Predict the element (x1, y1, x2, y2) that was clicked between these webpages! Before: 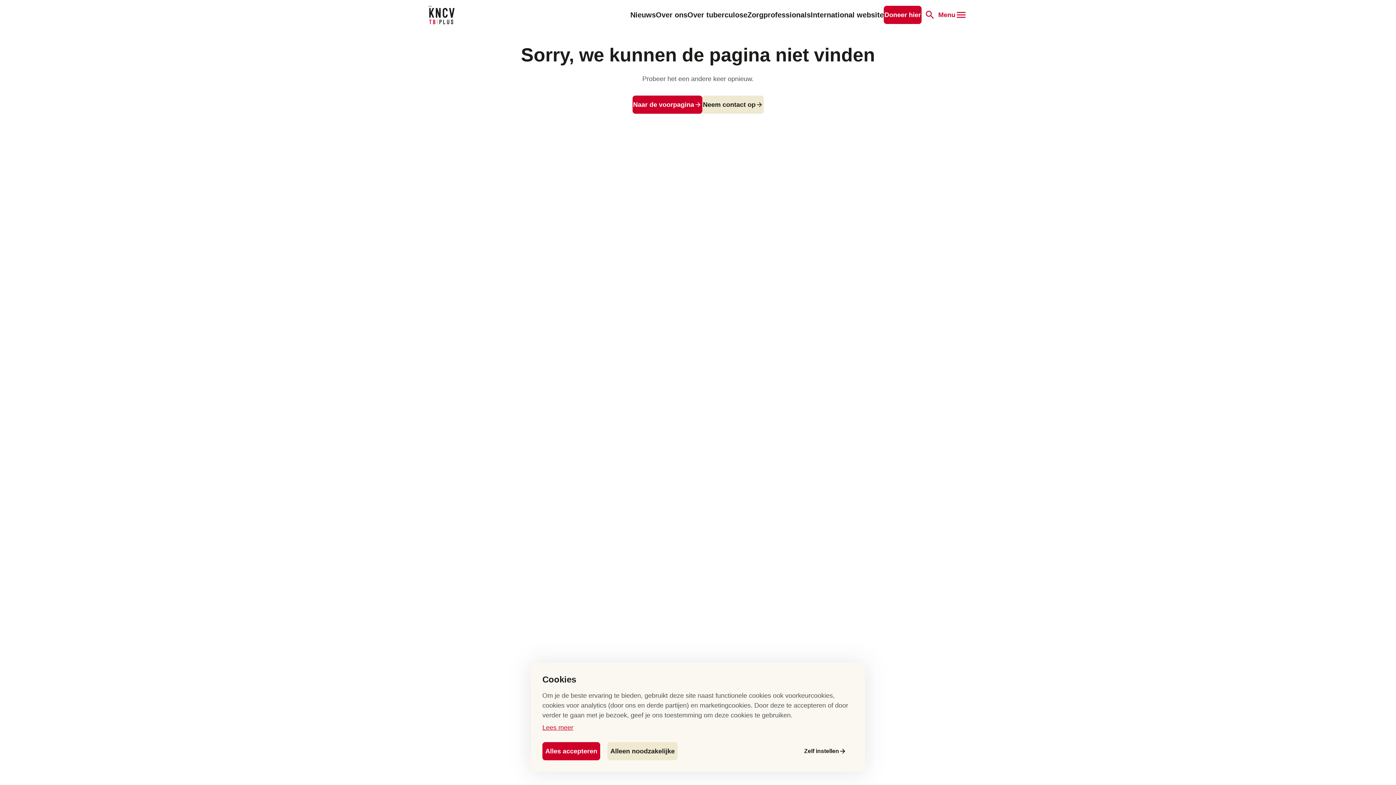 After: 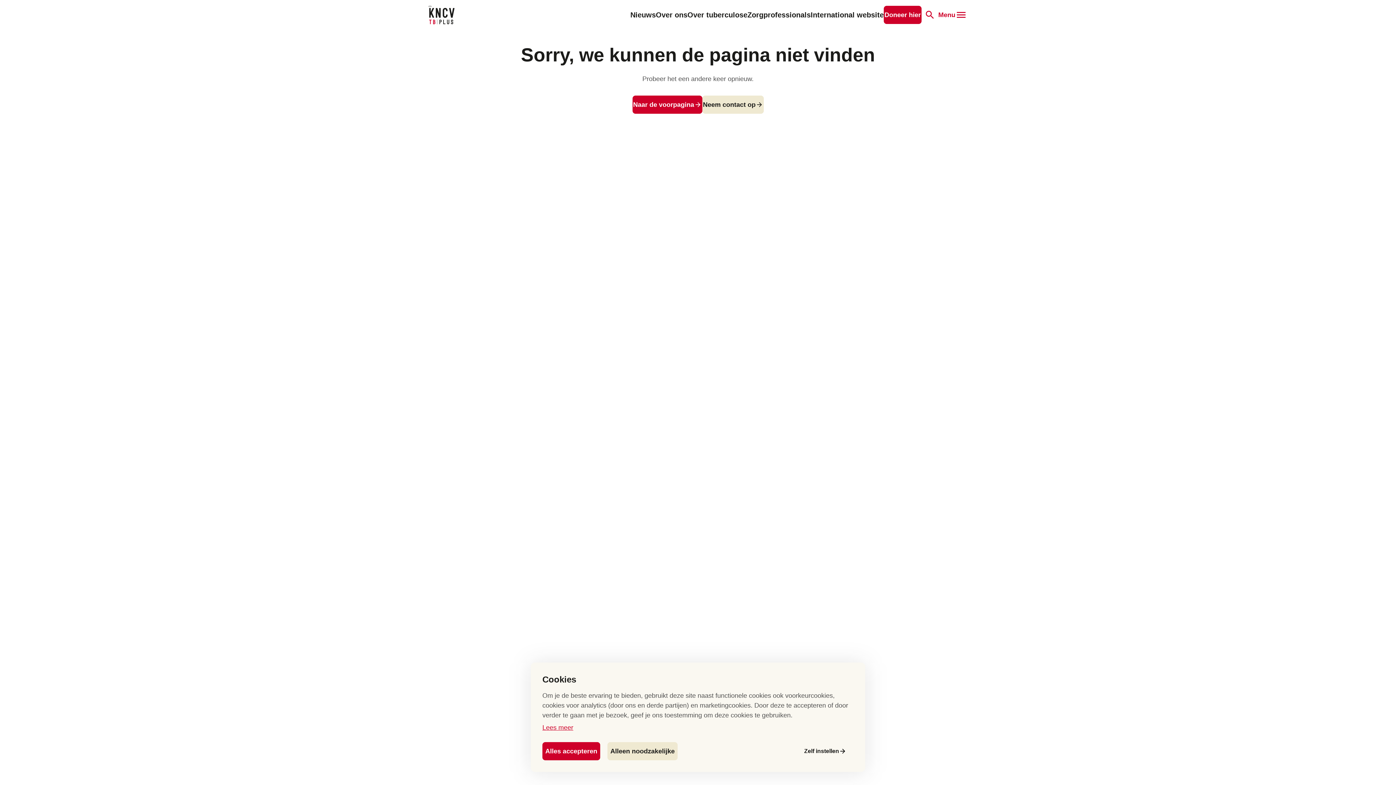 Action: label: Doneer hier bbox: (884, 5, 921, 24)